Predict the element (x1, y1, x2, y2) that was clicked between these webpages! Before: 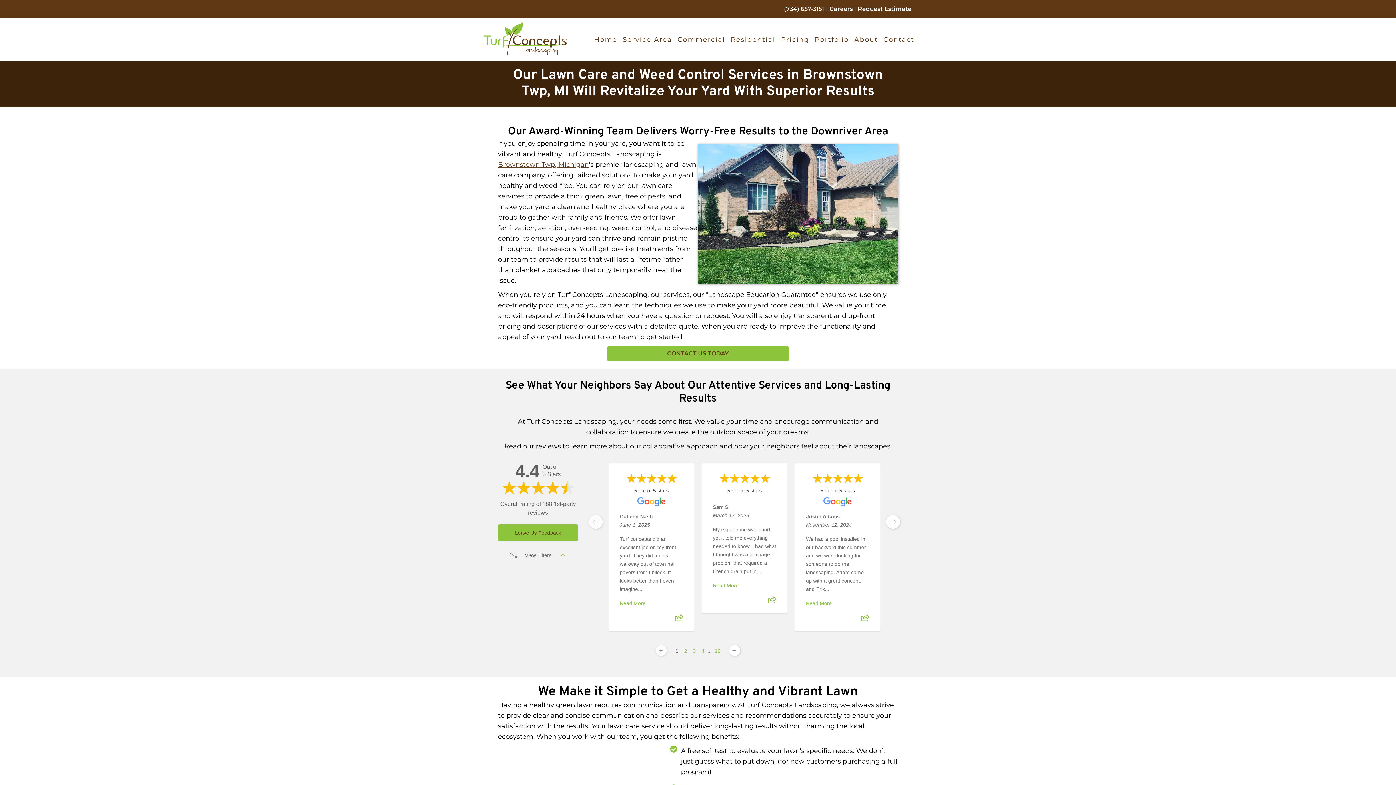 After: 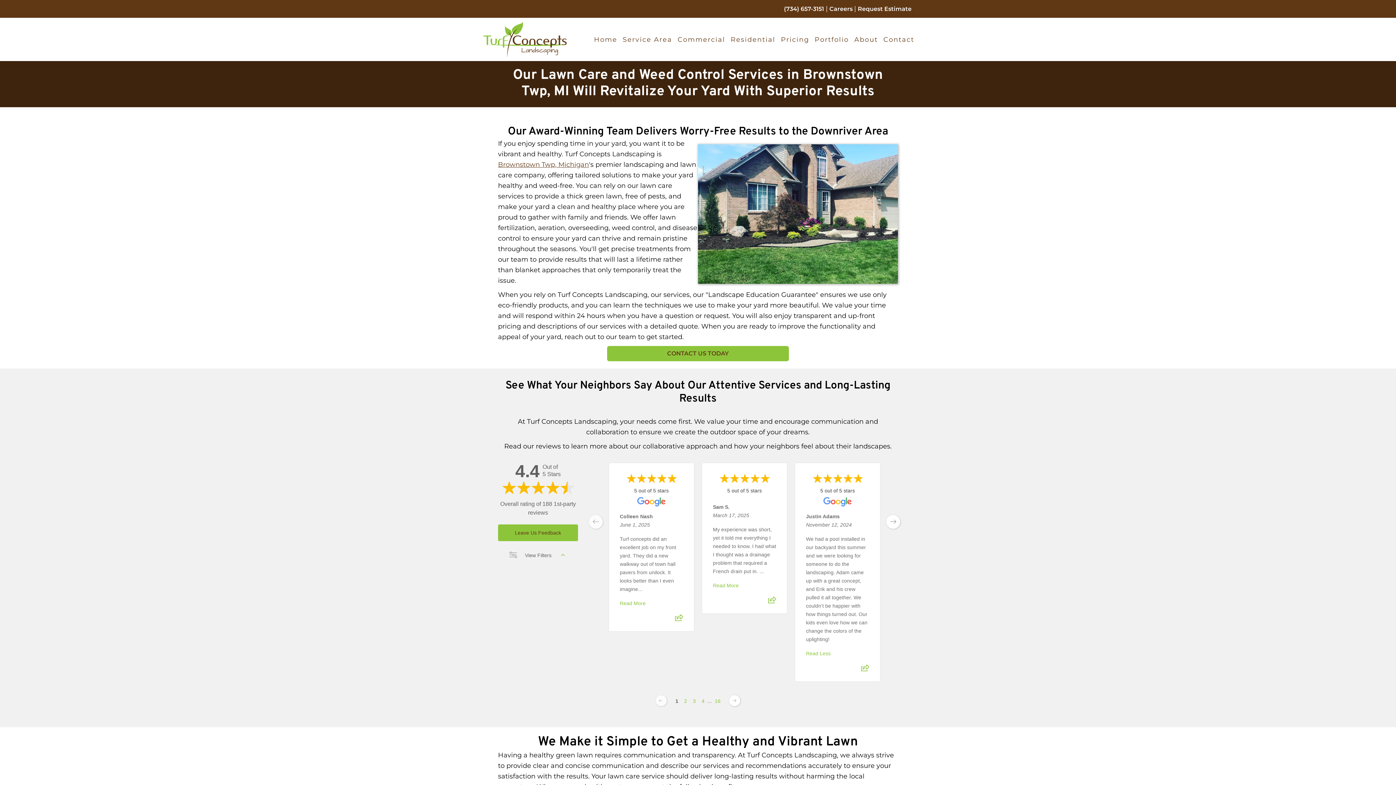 Action: label: Read More bbox: (806, 600, 832, 606)